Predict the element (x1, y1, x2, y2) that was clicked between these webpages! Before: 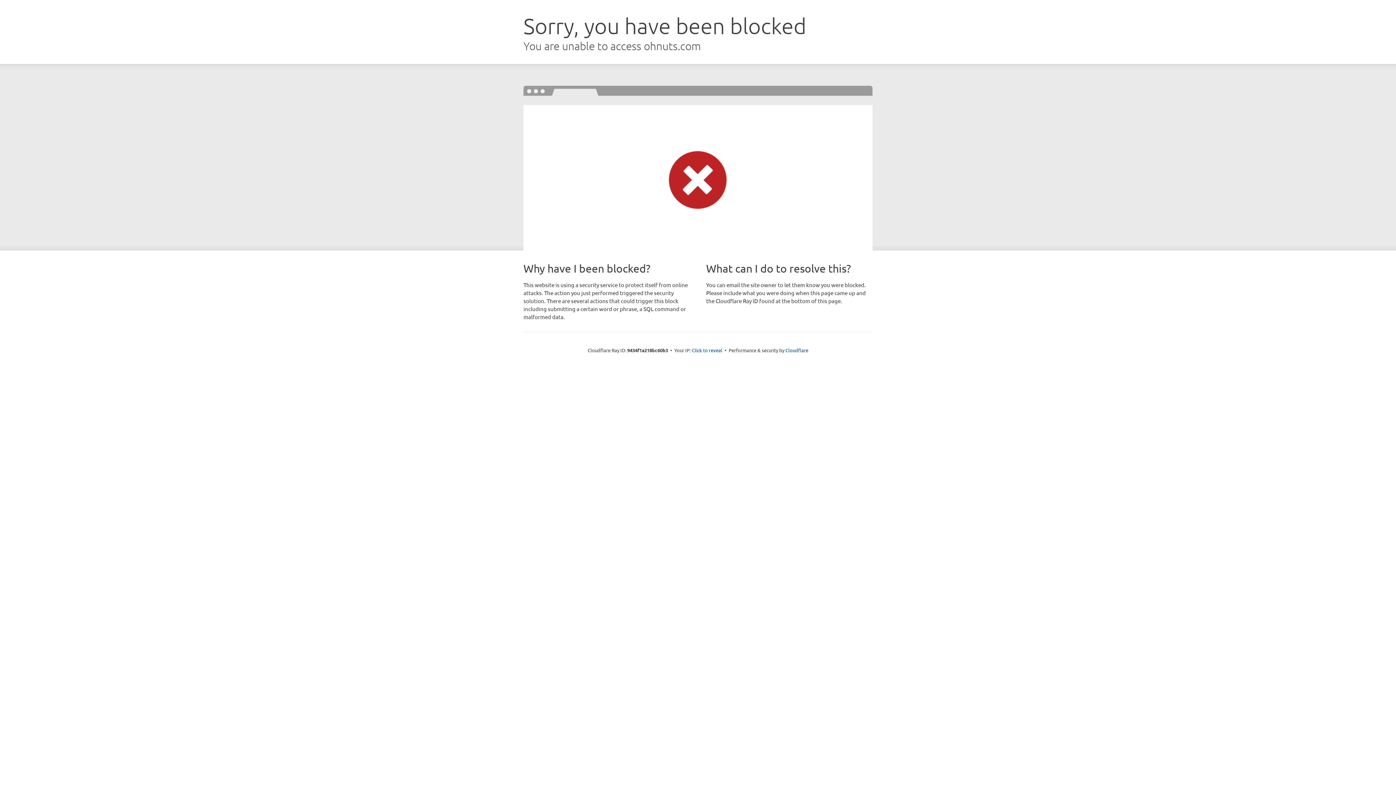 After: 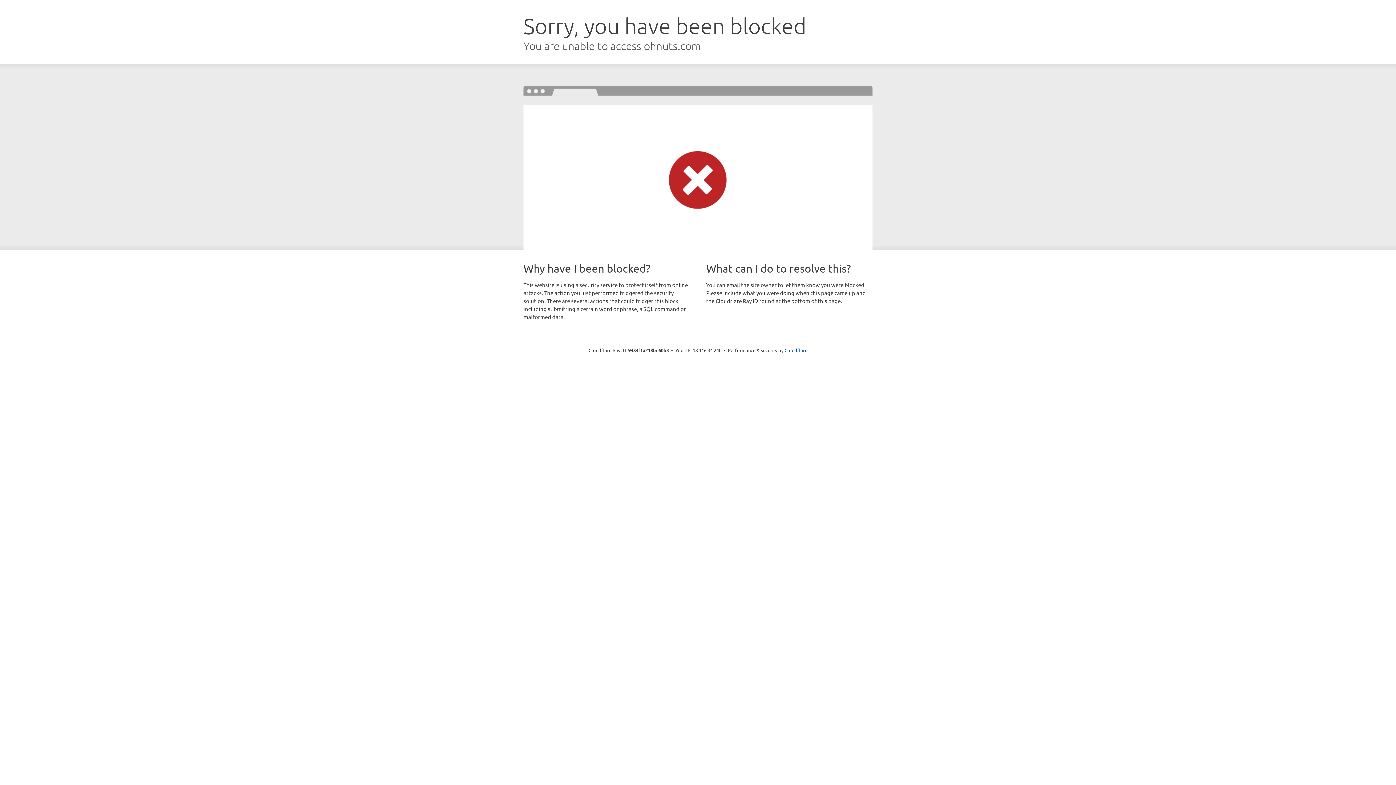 Action: label: Click to reveal bbox: (692, 346, 722, 353)